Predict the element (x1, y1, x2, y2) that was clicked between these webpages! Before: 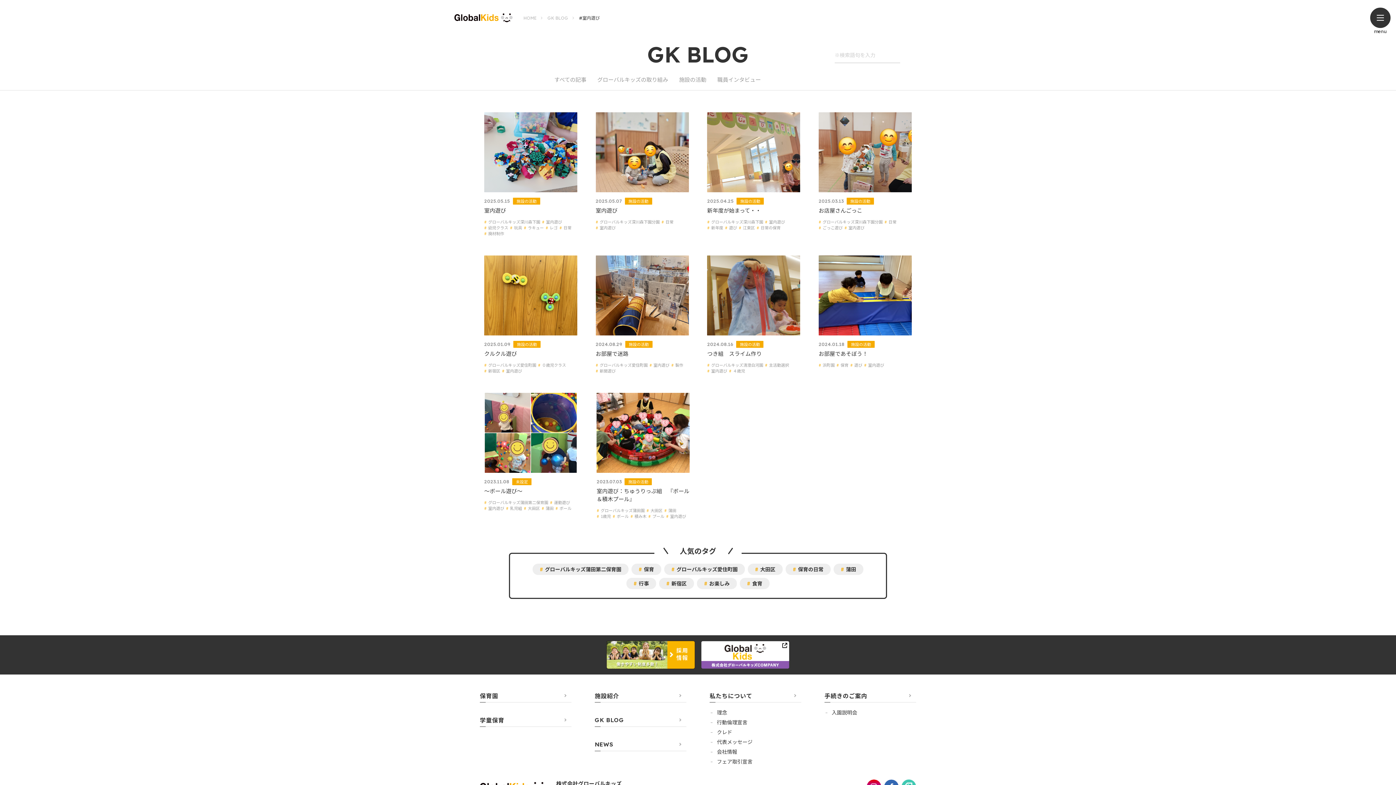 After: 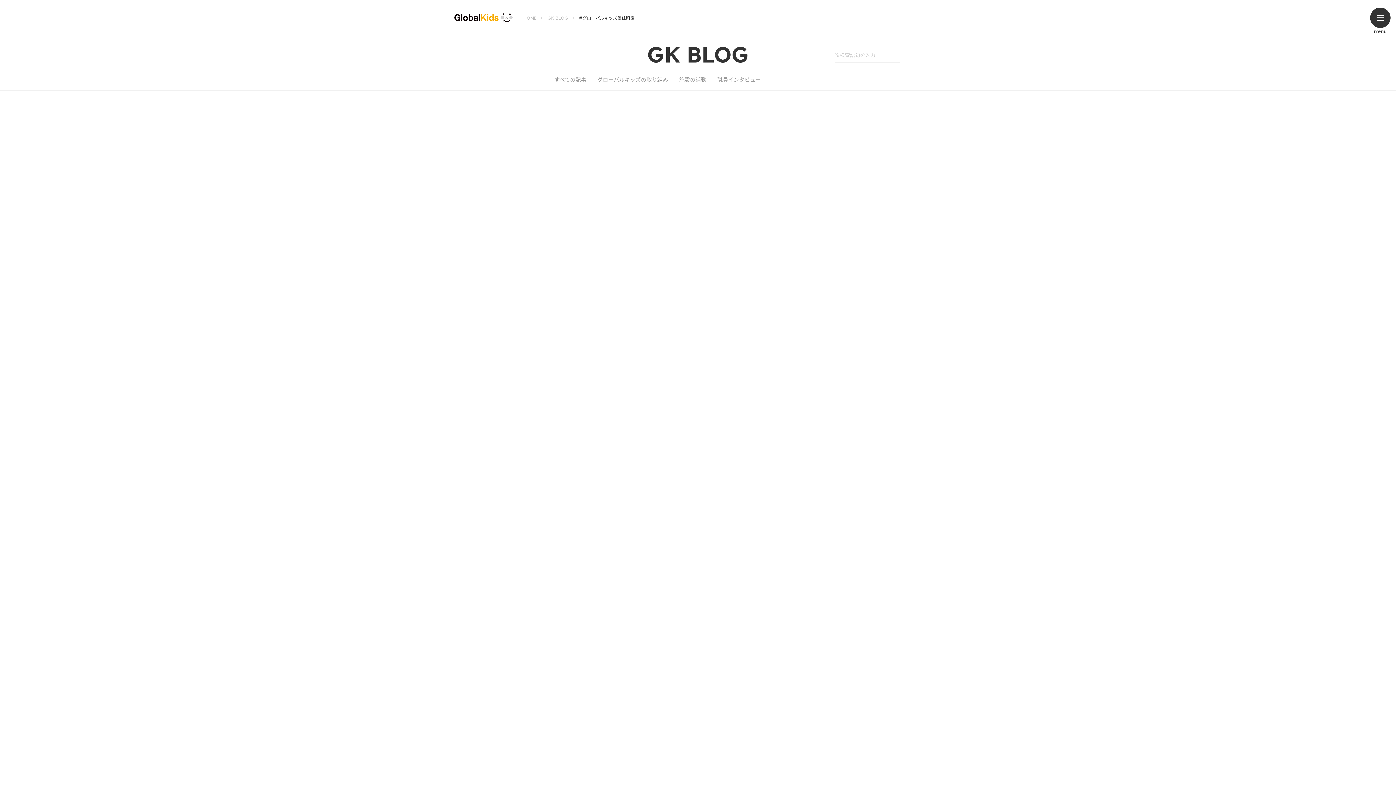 Action: bbox: (484, 363, 536, 367) label: グローバルキッズ愛住町園